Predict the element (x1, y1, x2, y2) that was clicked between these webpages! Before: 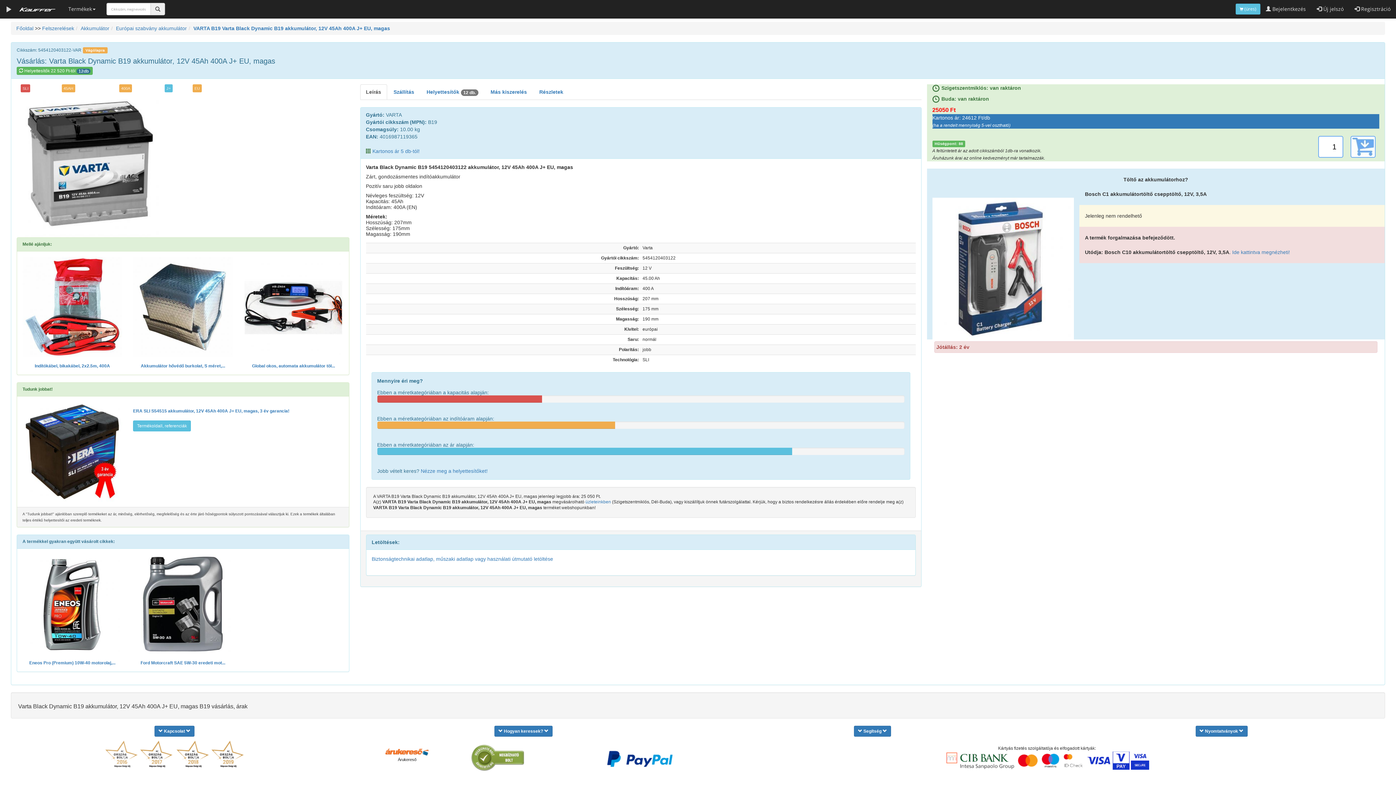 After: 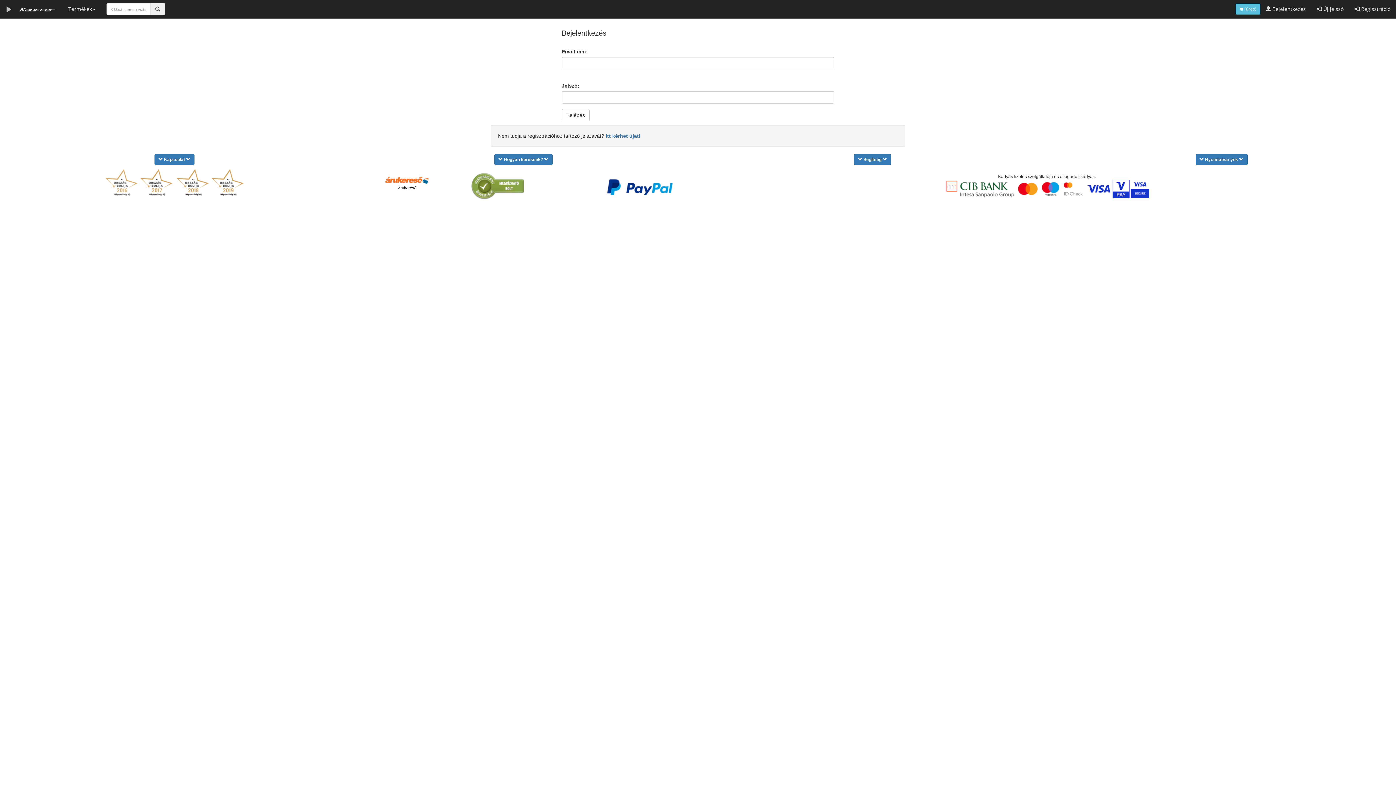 Action: bbox: (1260, 0, 1311, 18) label:  Bejelentkezés